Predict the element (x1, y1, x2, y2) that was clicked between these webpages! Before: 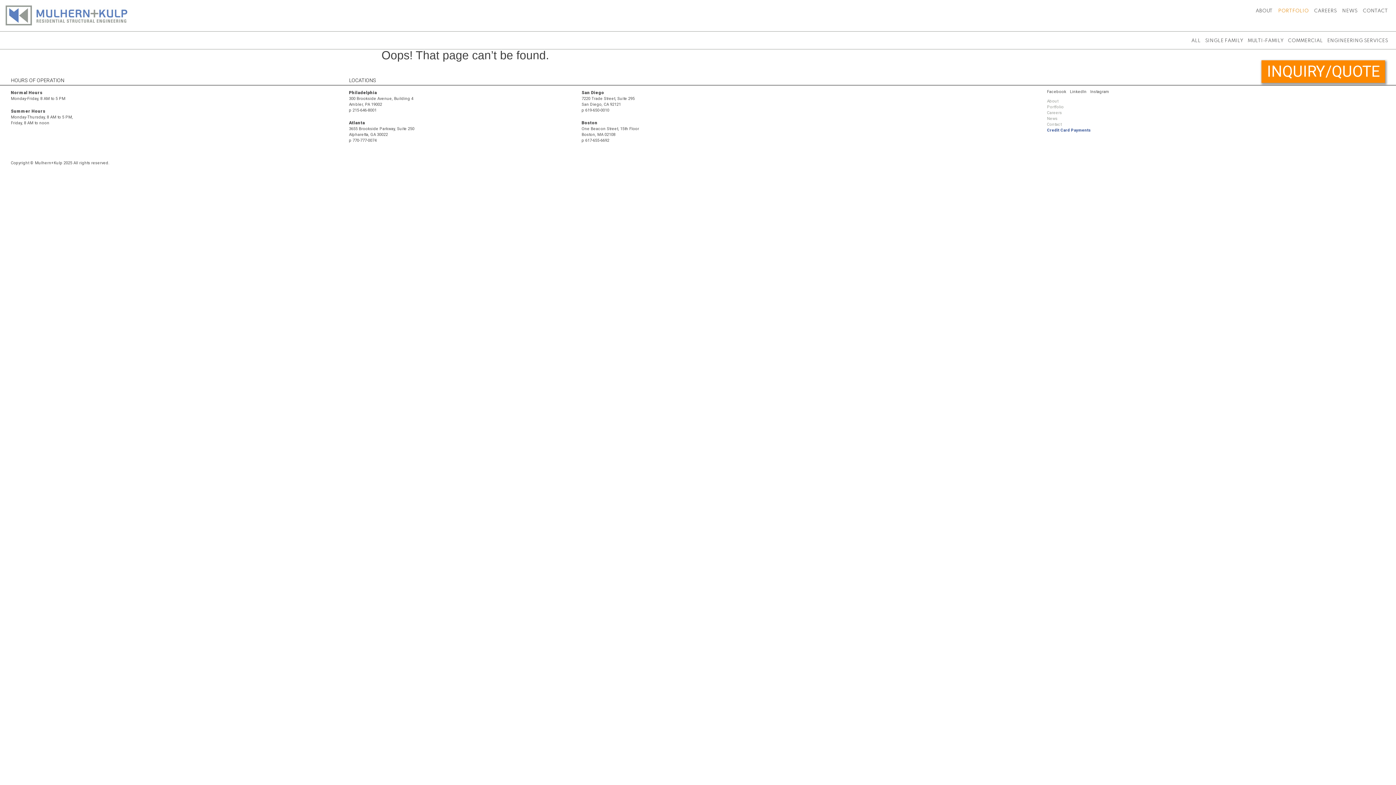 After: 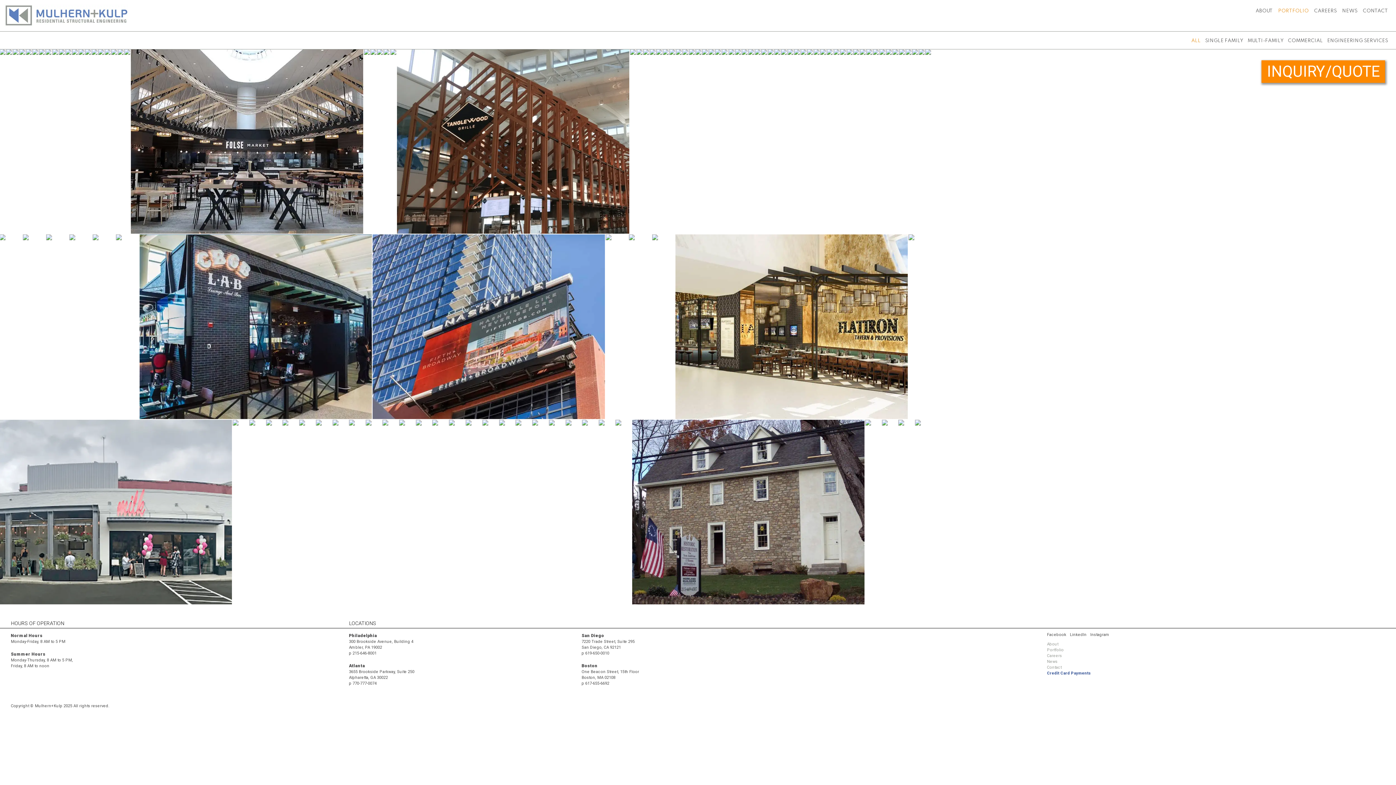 Action: label: Portfolio bbox: (1047, 104, 1064, 109)